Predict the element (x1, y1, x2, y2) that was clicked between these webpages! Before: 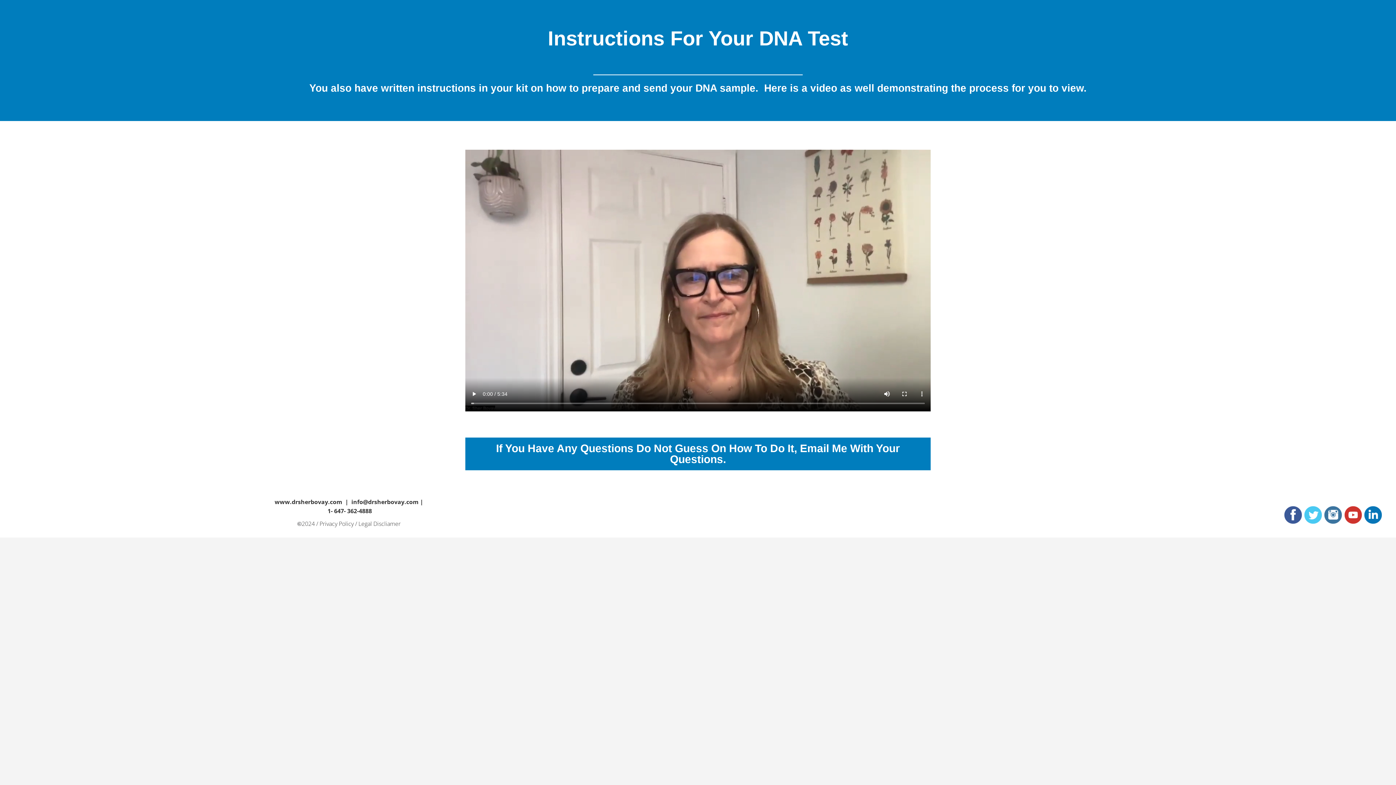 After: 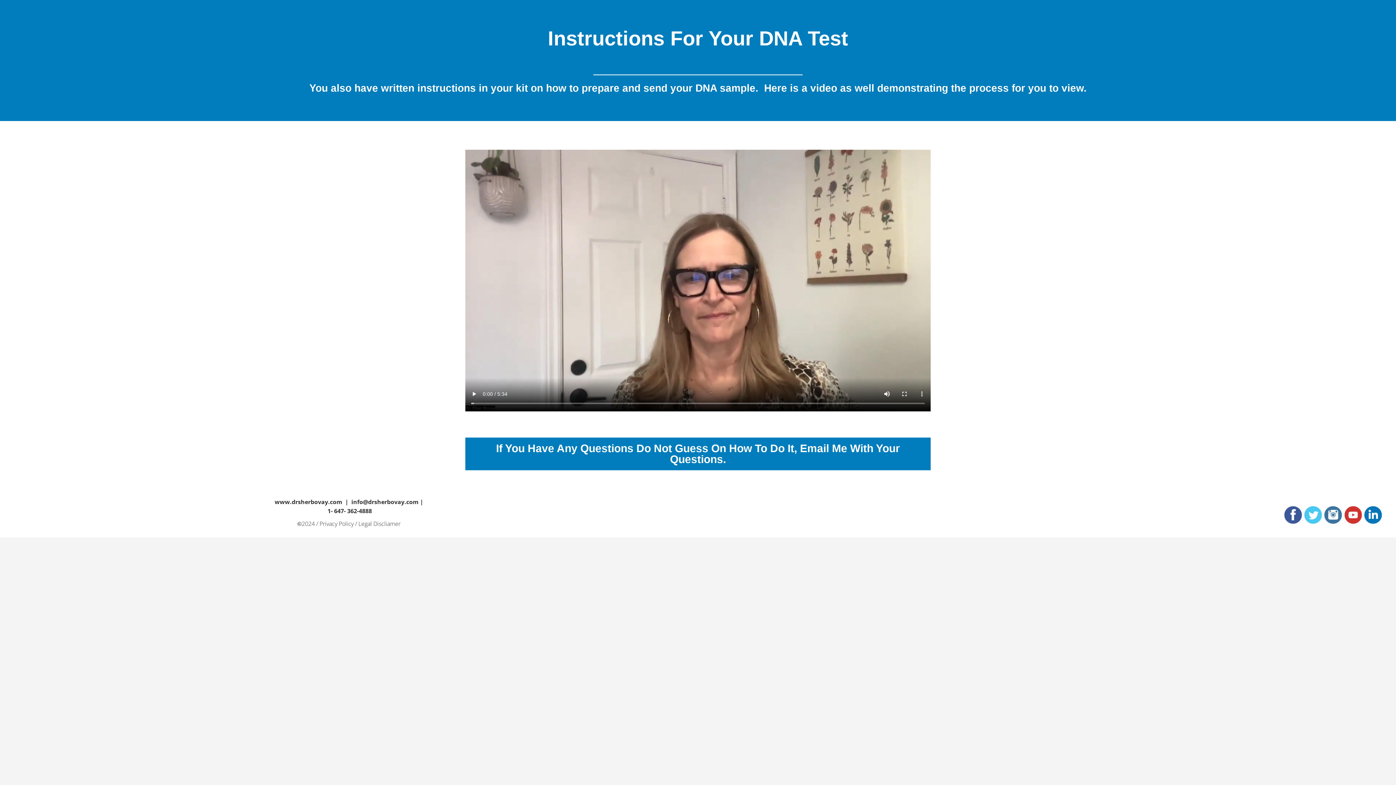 Action: bbox: (1304, 506, 1322, 523)